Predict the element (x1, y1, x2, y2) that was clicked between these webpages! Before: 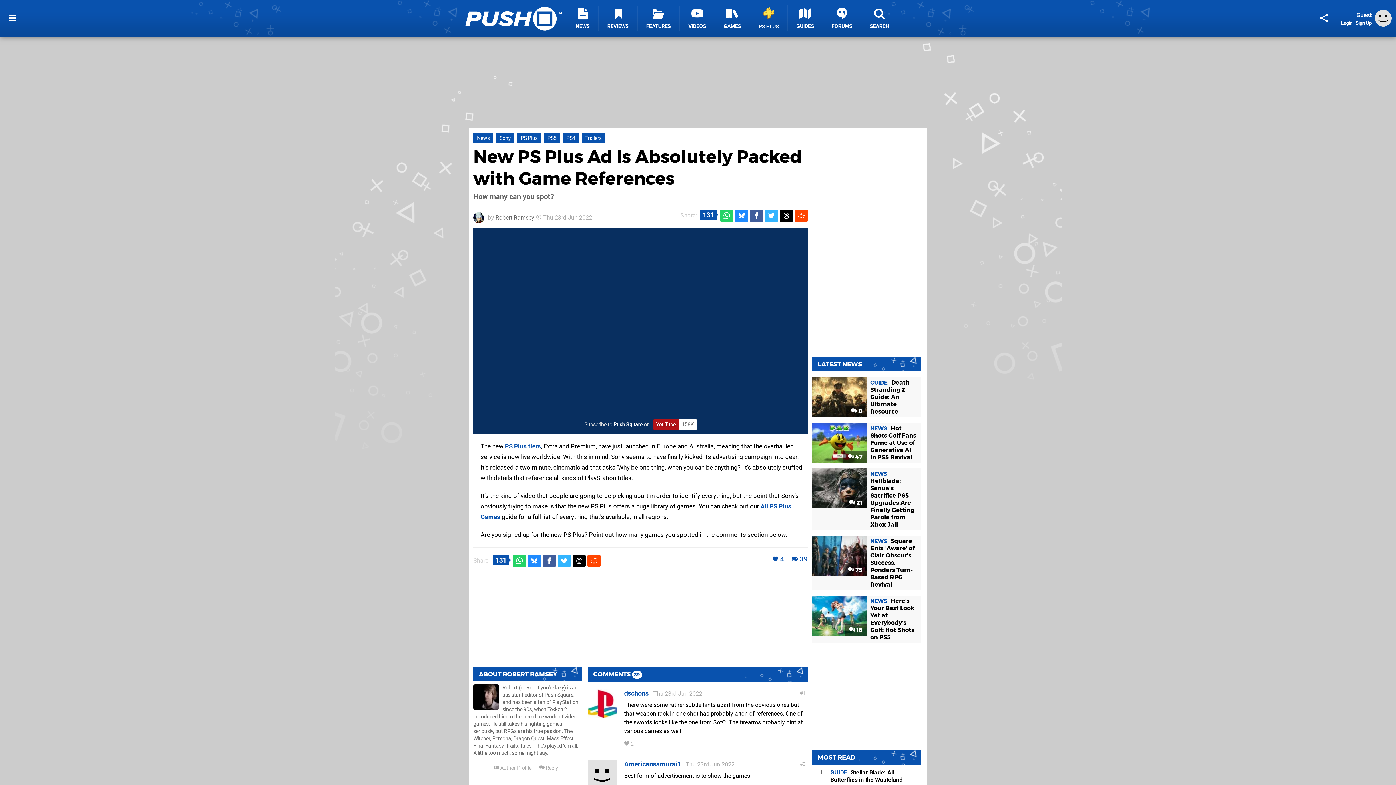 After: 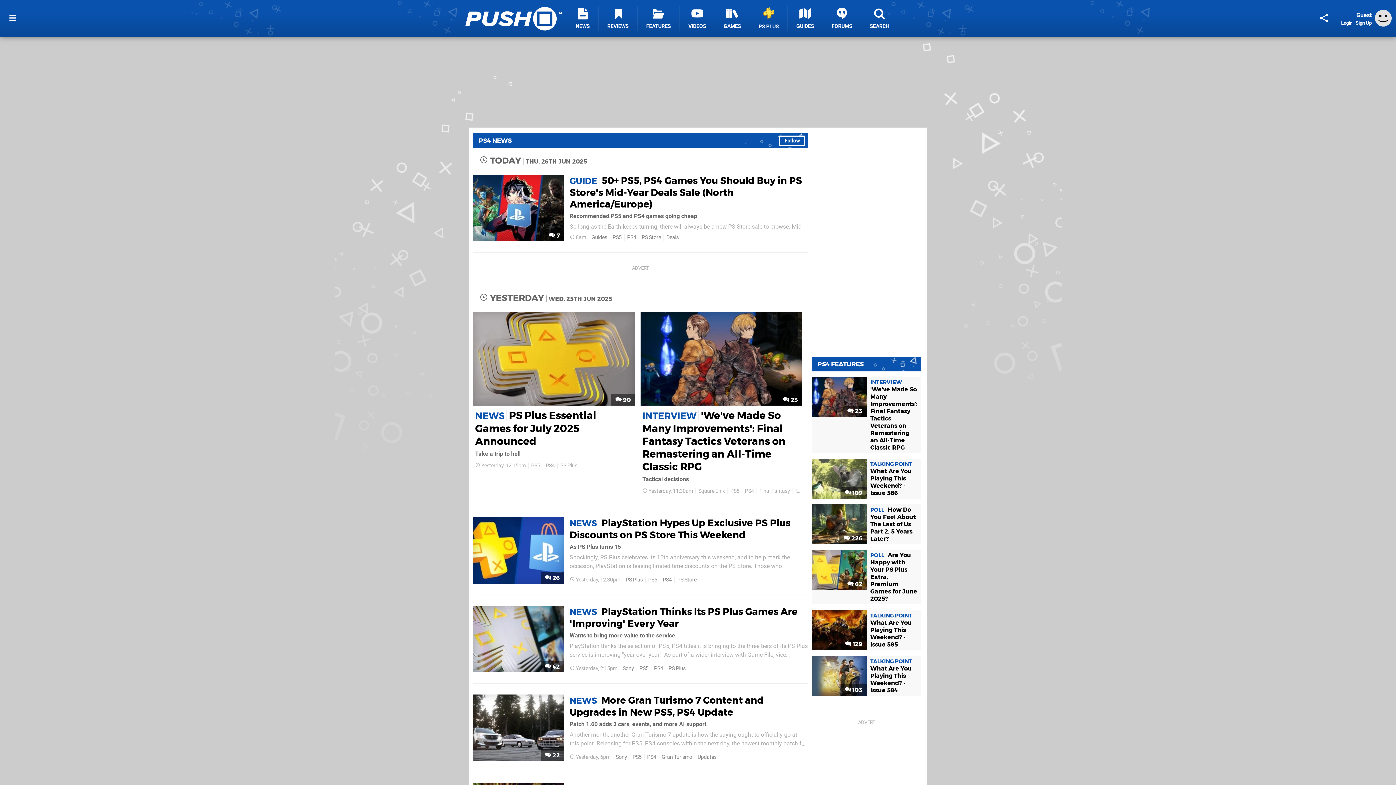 Action: bbox: (562, 133, 579, 143) label: PS4